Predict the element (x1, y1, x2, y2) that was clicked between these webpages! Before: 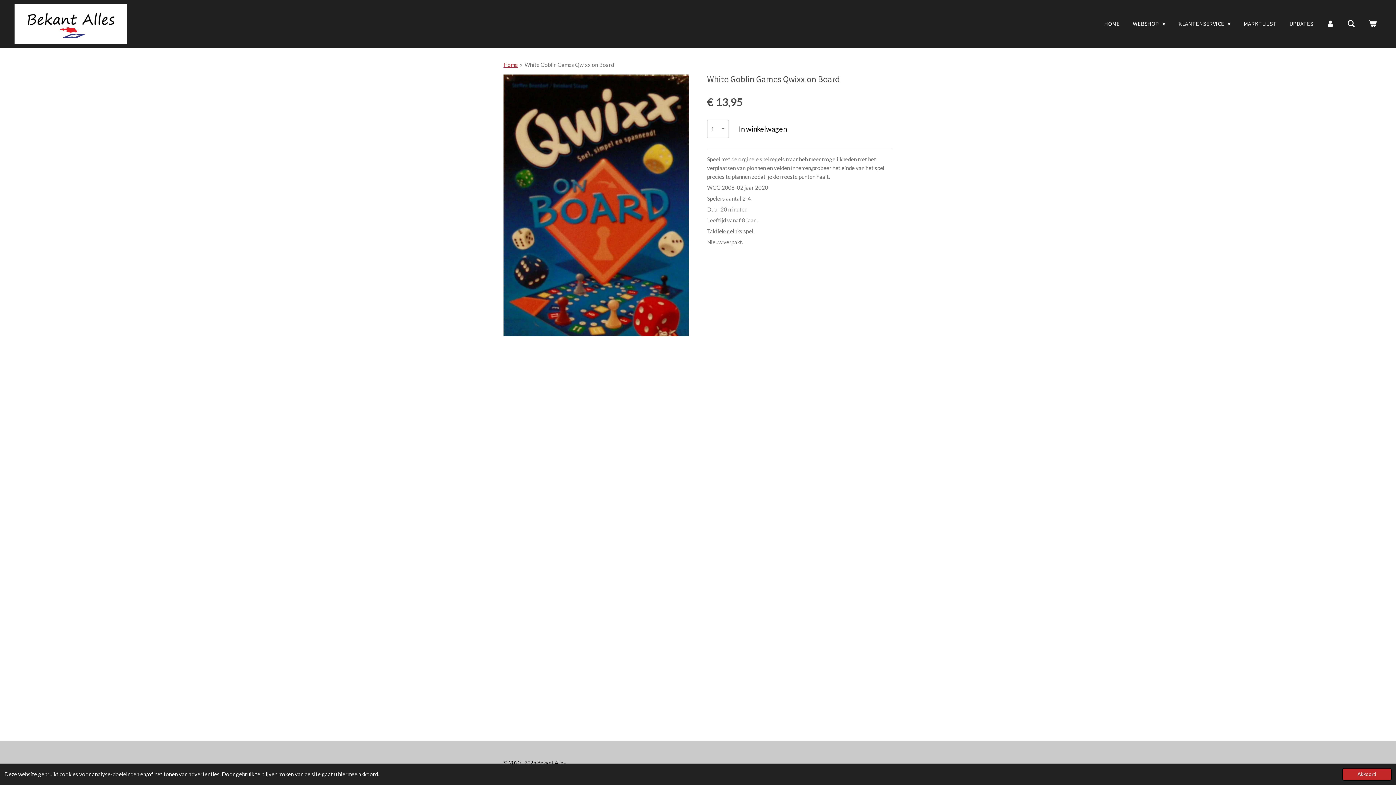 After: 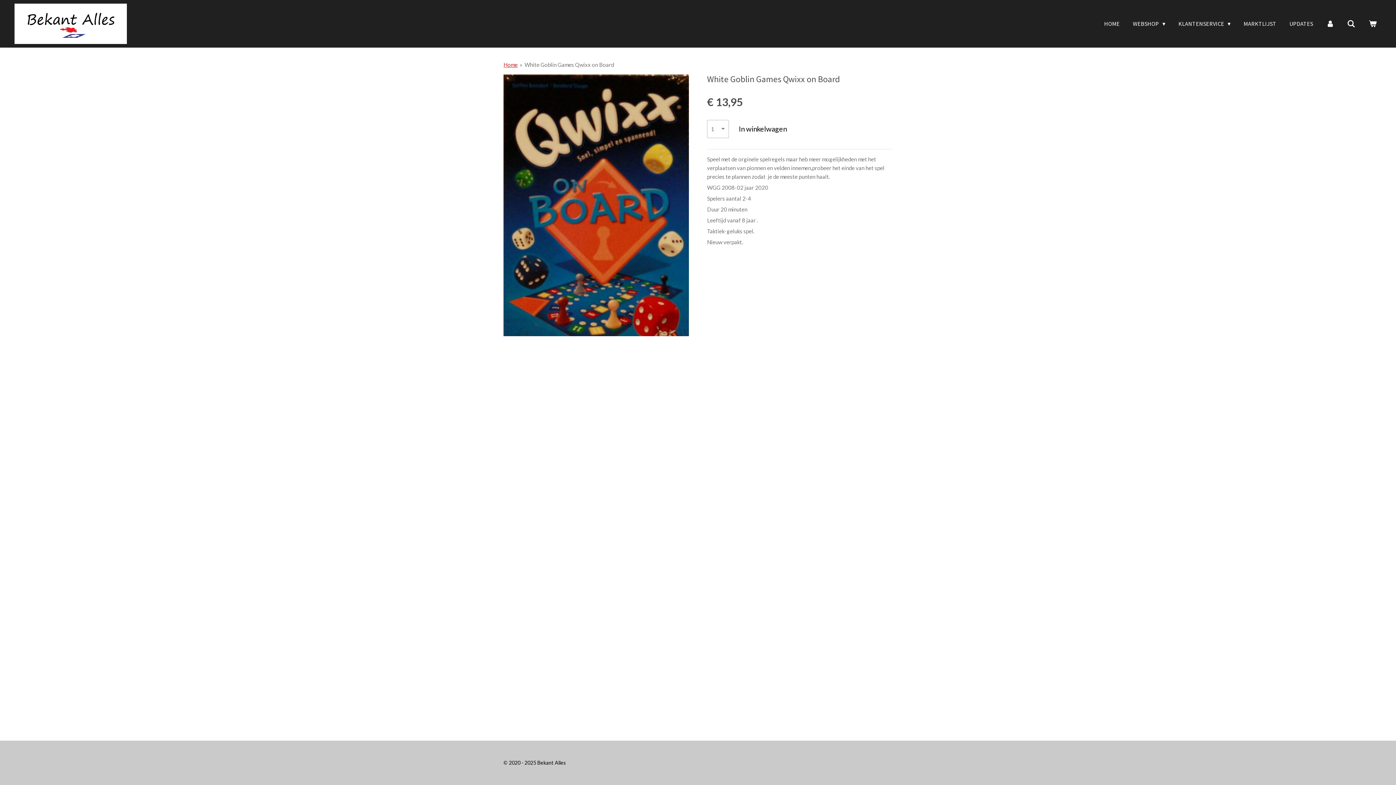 Action: bbox: (1342, 768, 1392, 781) label: dismiss cookie message